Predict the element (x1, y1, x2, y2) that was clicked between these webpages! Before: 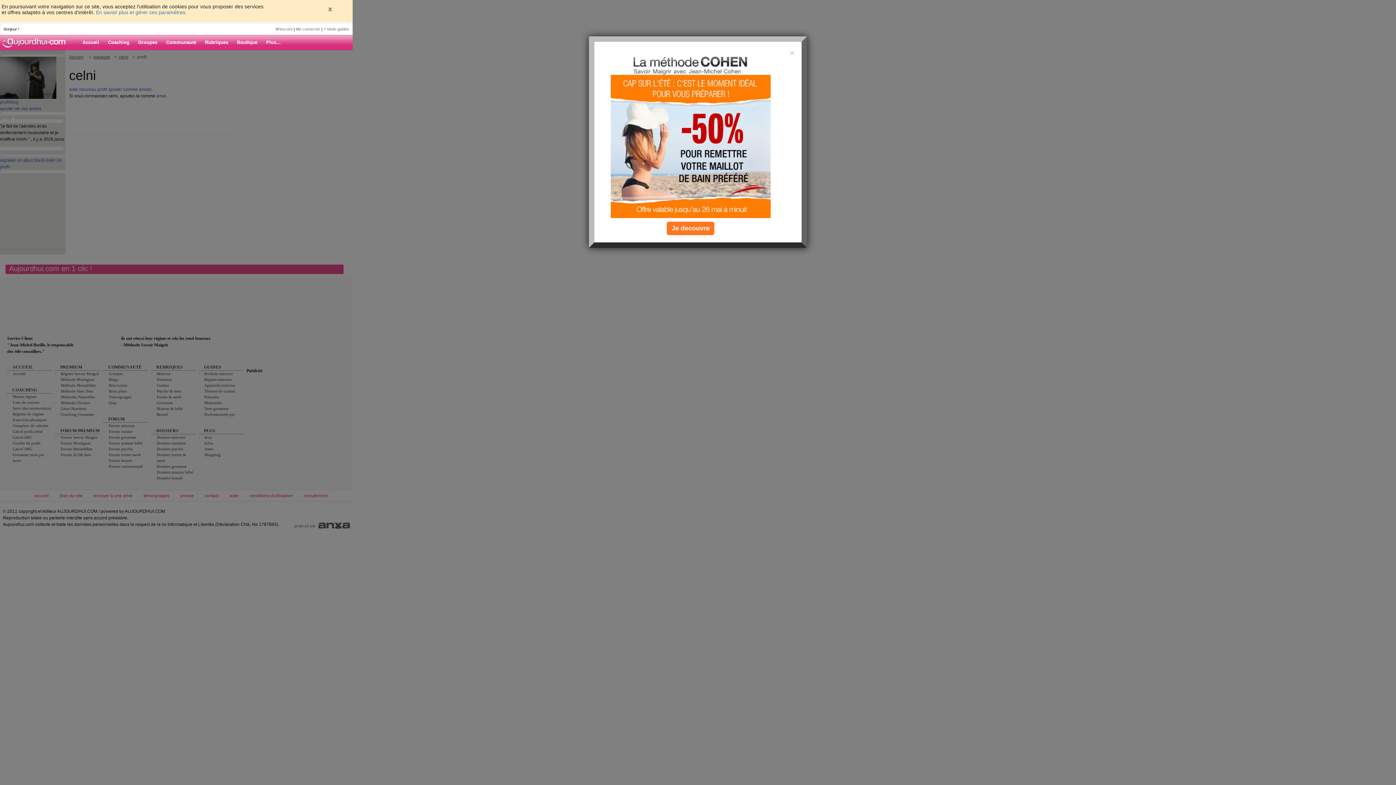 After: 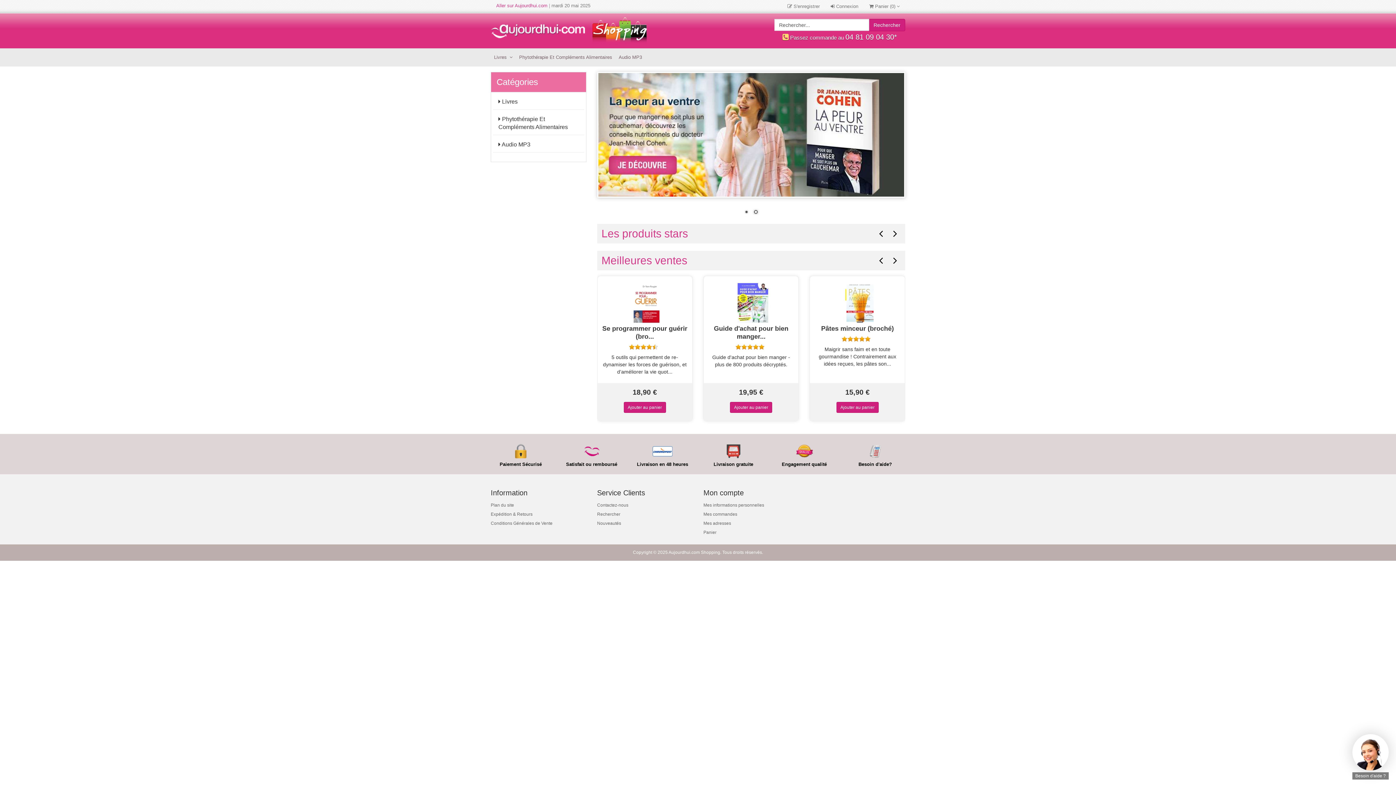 Action: label: Boutique bbox: (232, 35, 261, 49)